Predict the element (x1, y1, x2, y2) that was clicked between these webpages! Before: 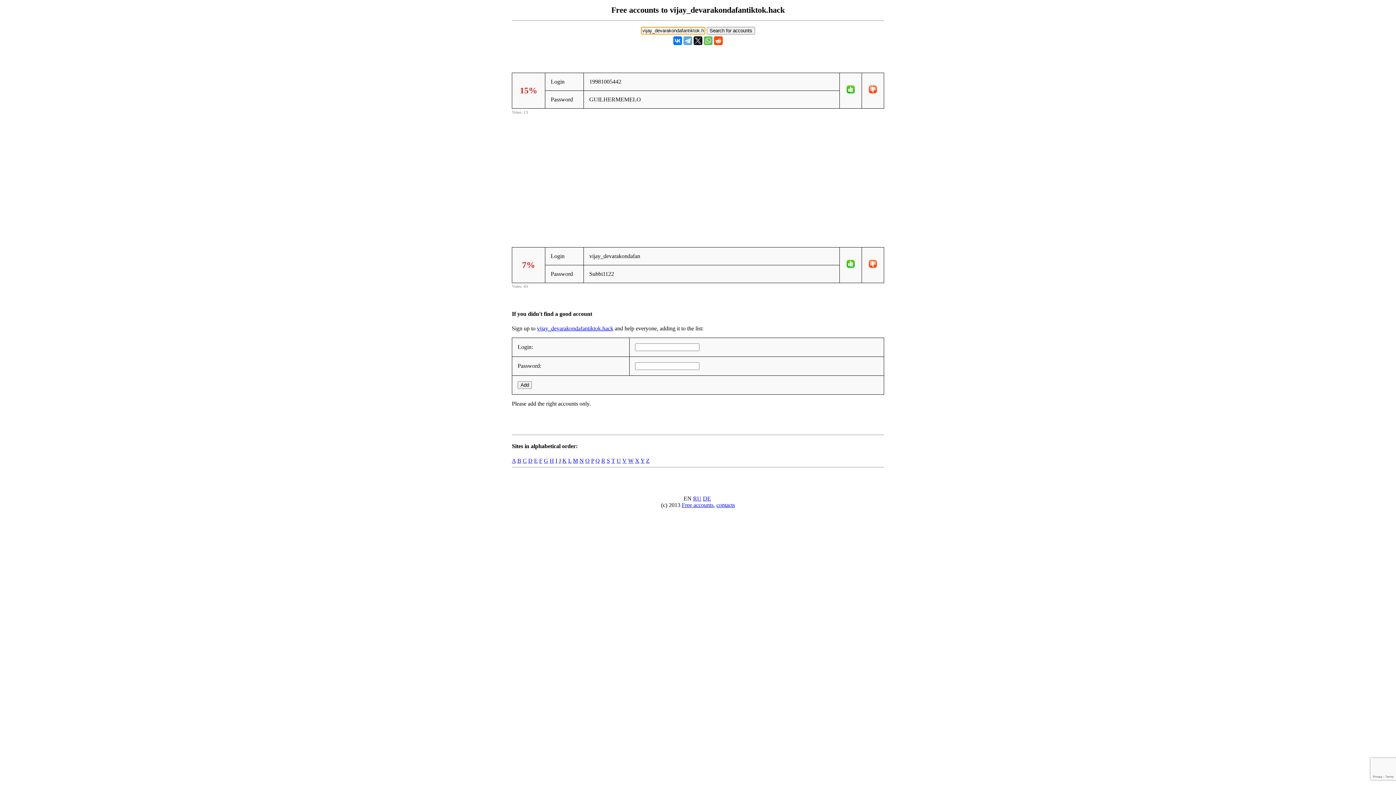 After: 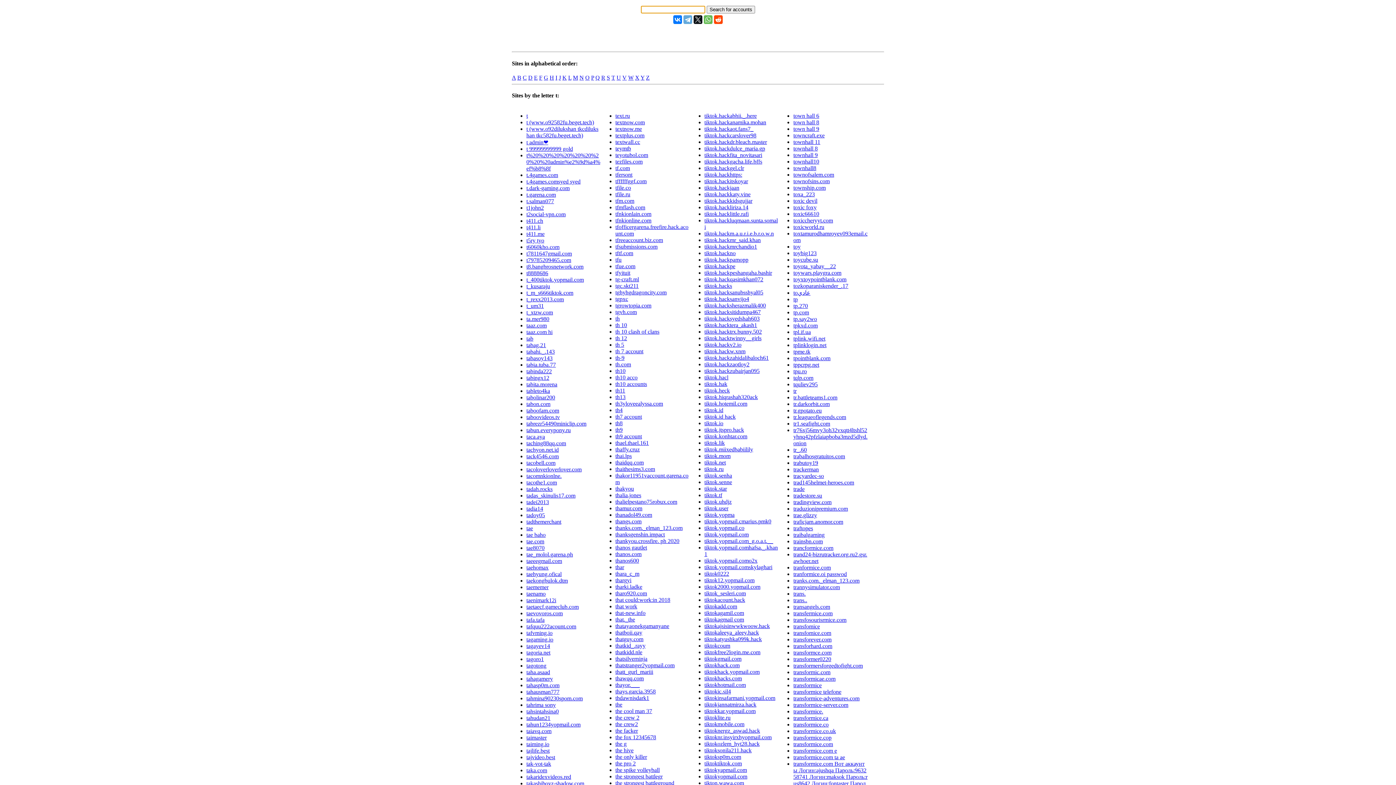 Action: label: T bbox: (611, 457, 615, 463)